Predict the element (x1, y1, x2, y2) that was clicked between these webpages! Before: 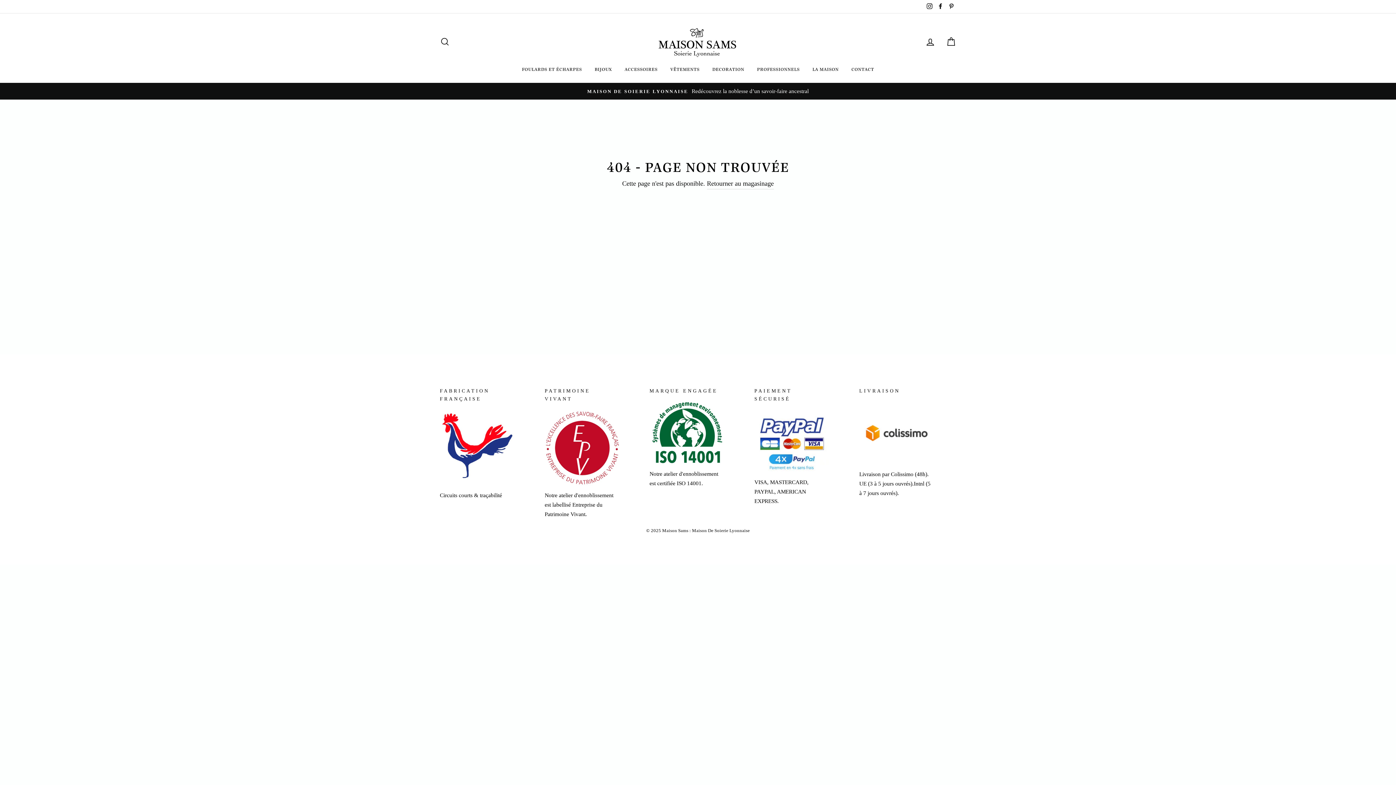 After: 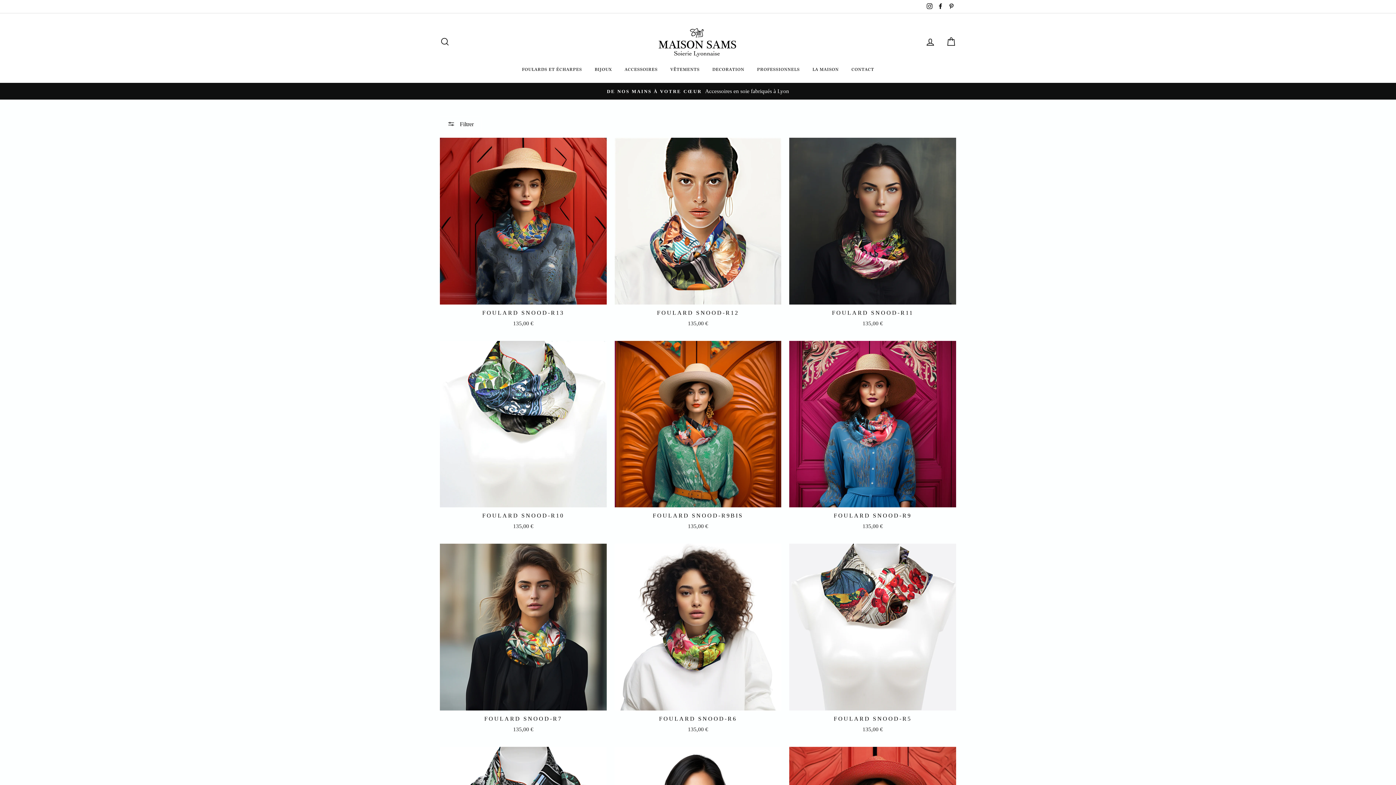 Action: bbox: (516, 62, 587, 75) label: FOULARDS ET ÉCHARPES